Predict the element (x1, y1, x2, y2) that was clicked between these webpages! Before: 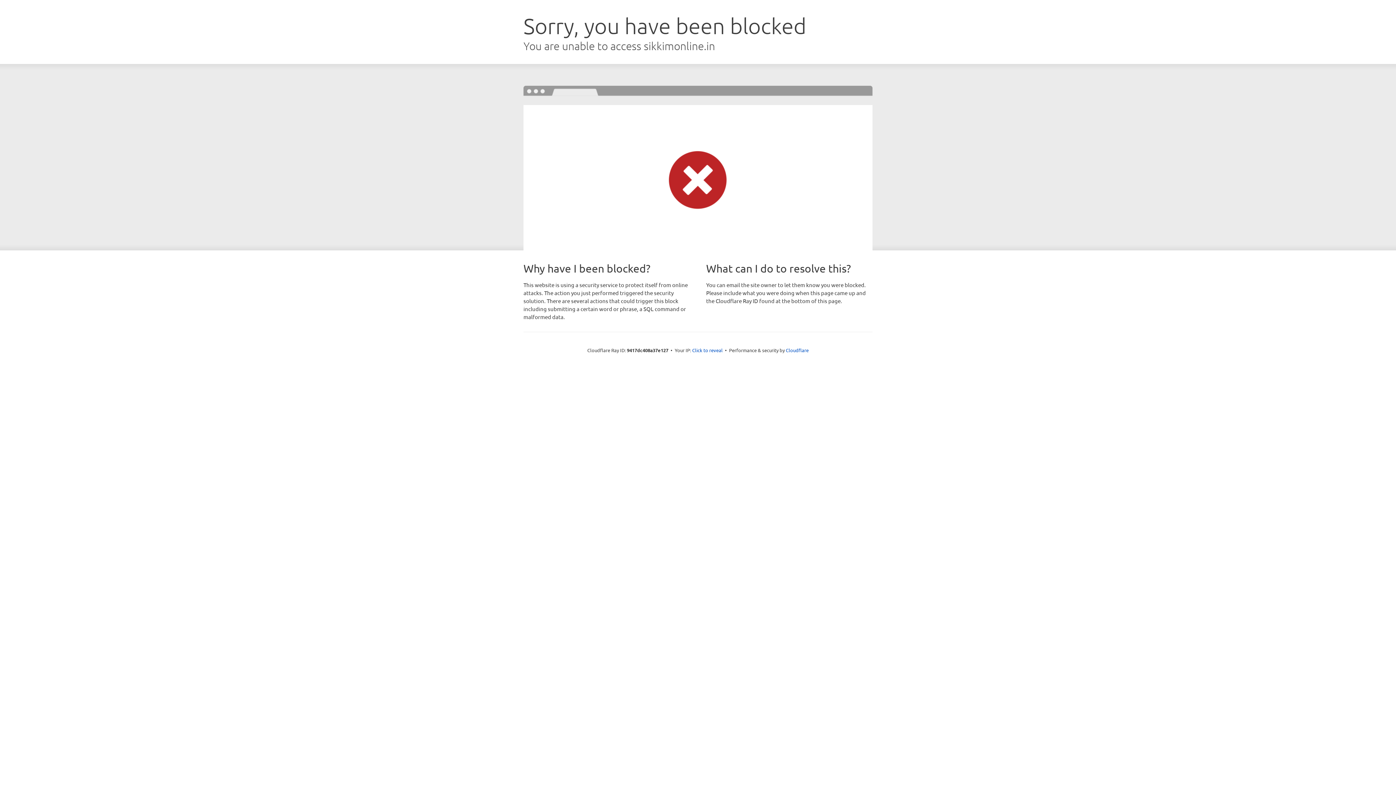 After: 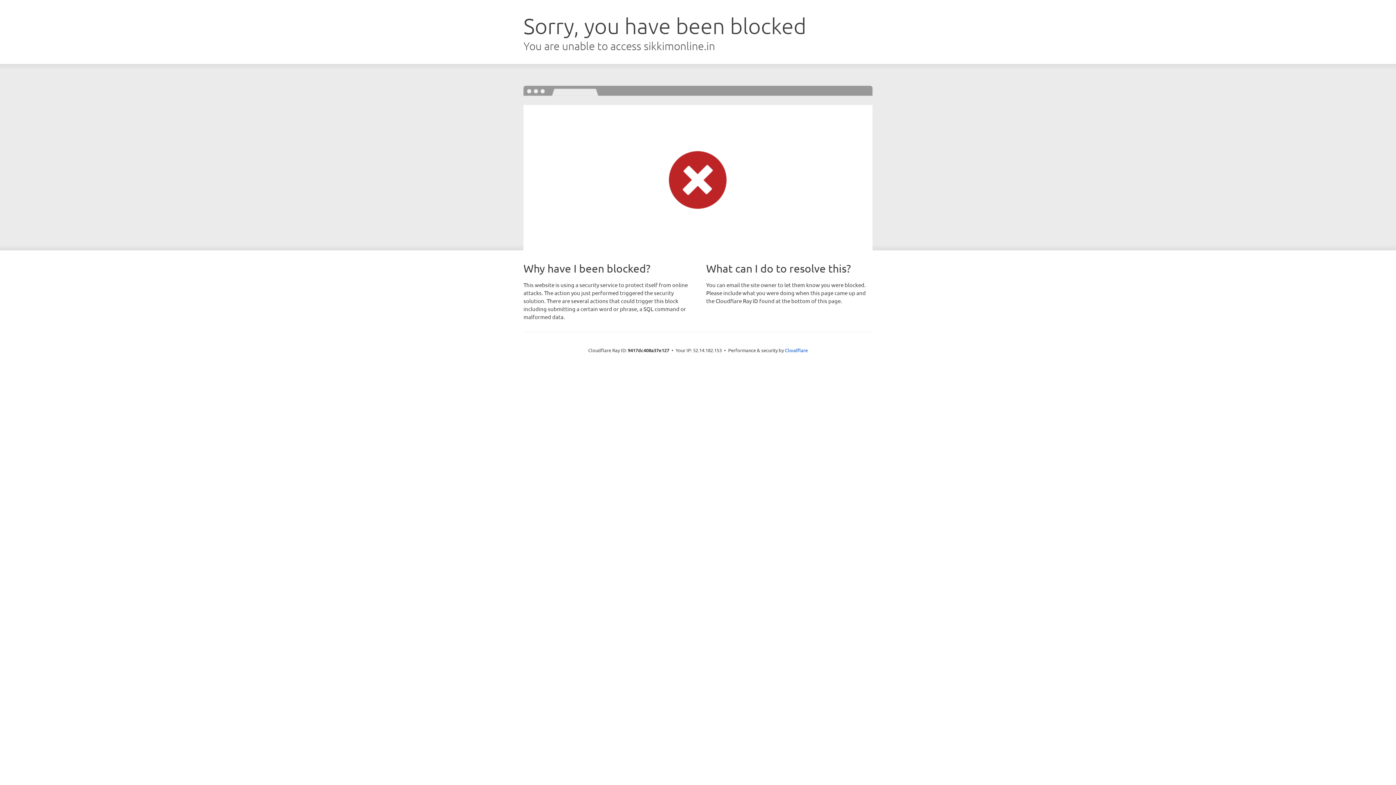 Action: bbox: (692, 346, 722, 353) label: Click to reveal